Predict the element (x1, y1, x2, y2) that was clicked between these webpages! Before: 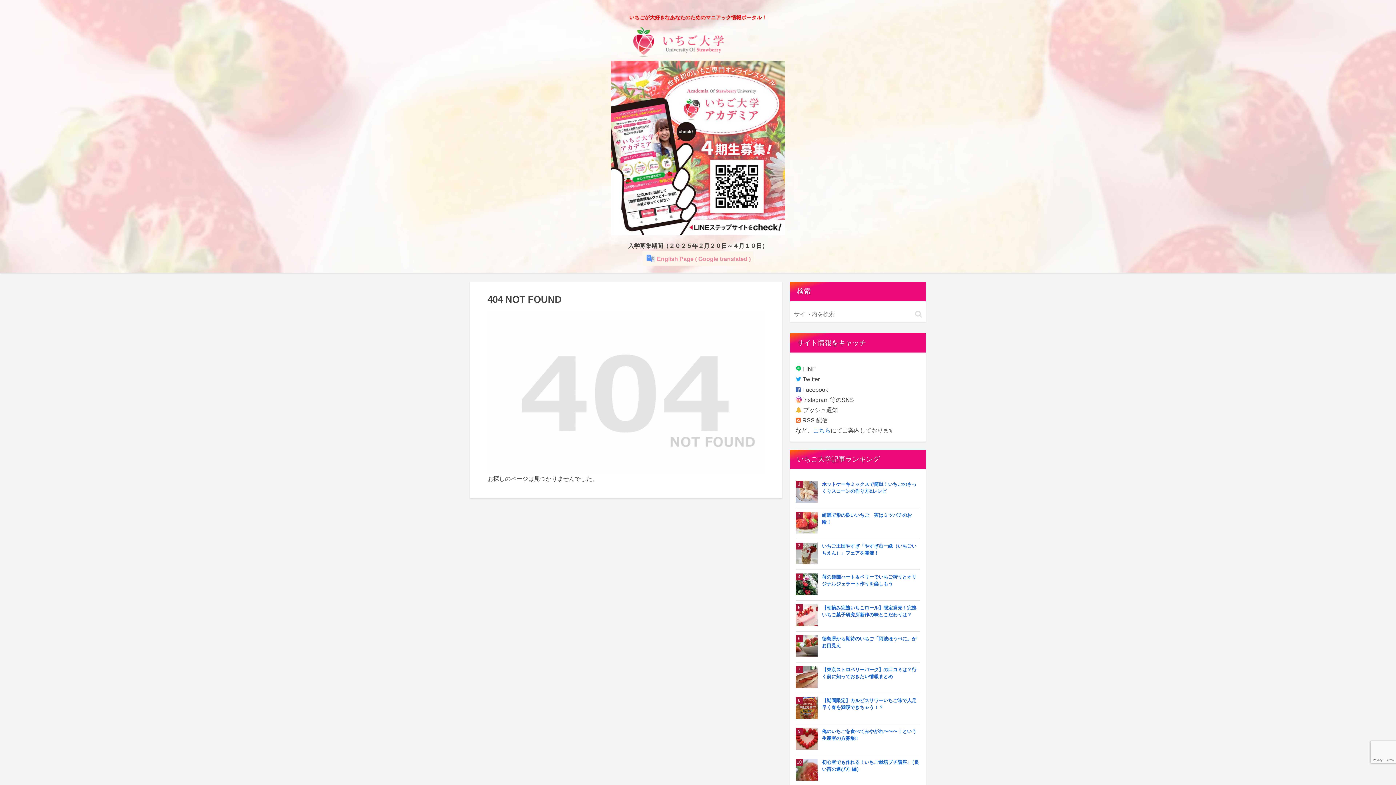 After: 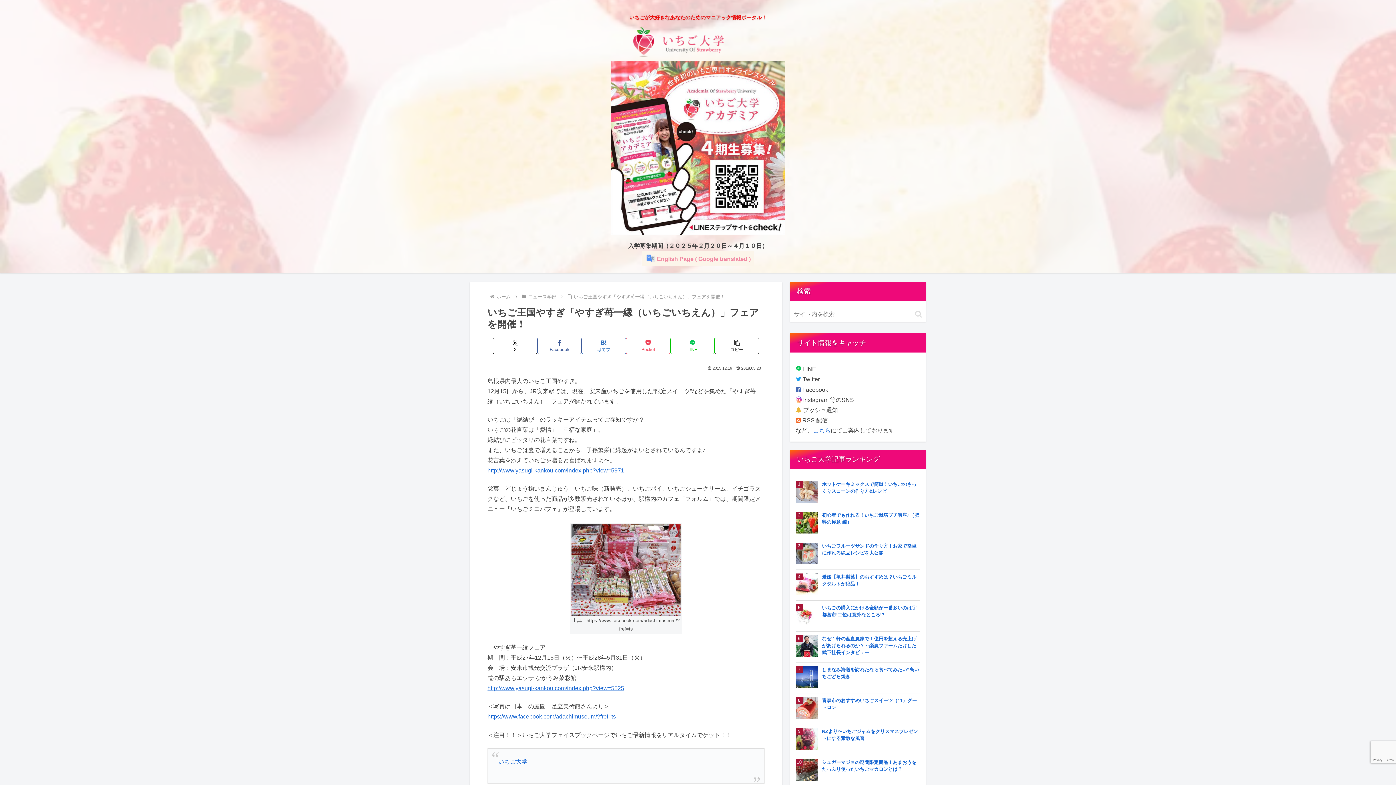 Action: label: いちご王国やすぎ「やすぎ苺一縁（いちごいちえん）」フェアを開催！ bbox: (796, 542, 920, 570)